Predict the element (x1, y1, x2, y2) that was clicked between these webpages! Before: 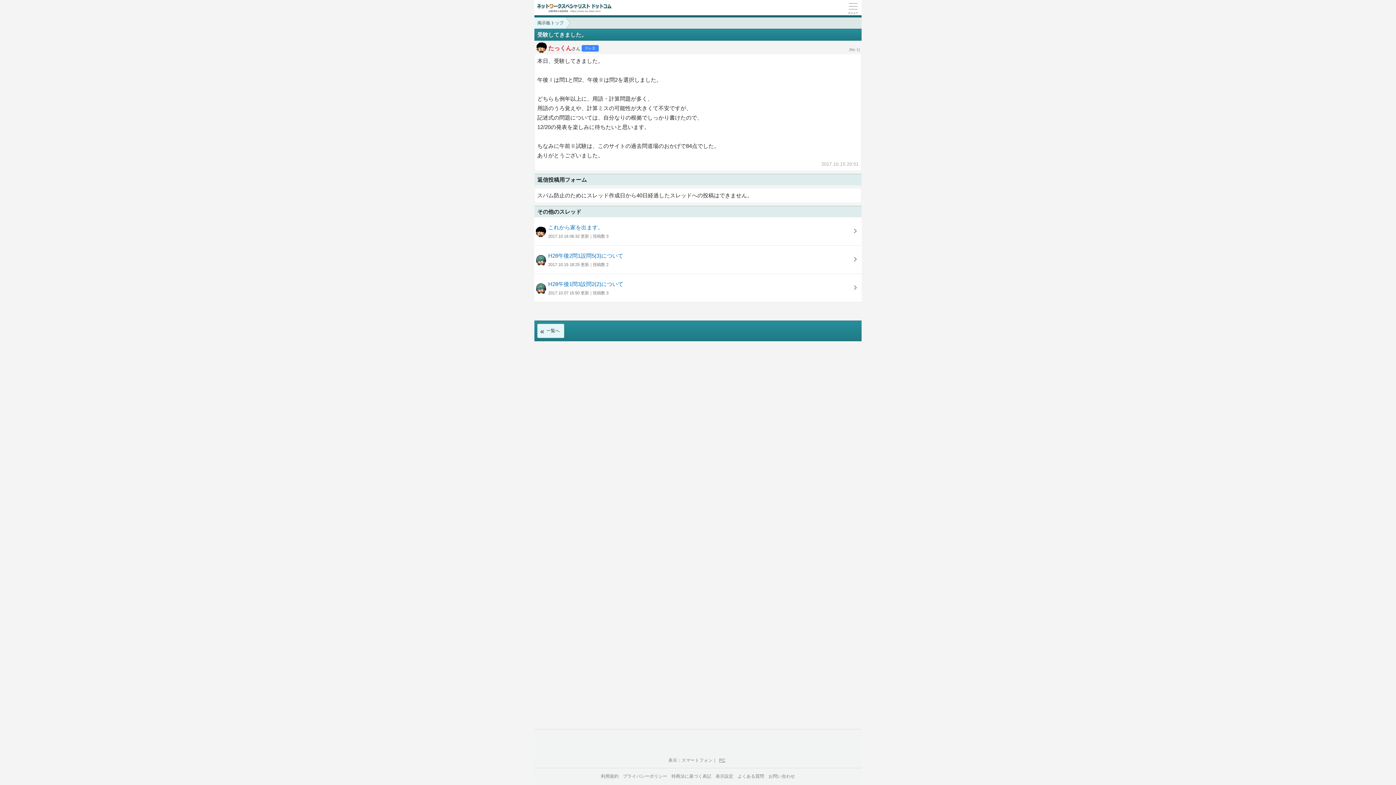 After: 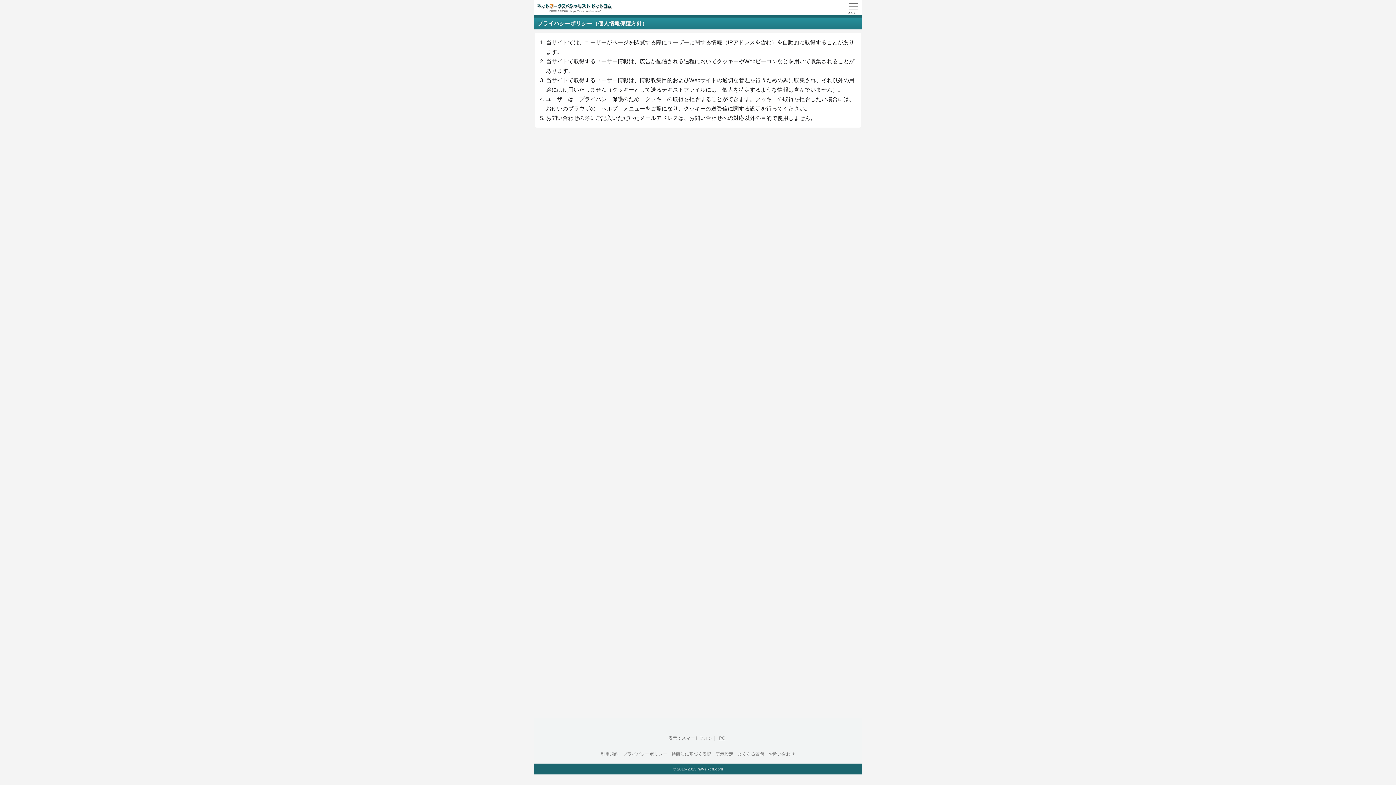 Action: bbox: (623, 771, 667, 782) label: プライバシーポリシー